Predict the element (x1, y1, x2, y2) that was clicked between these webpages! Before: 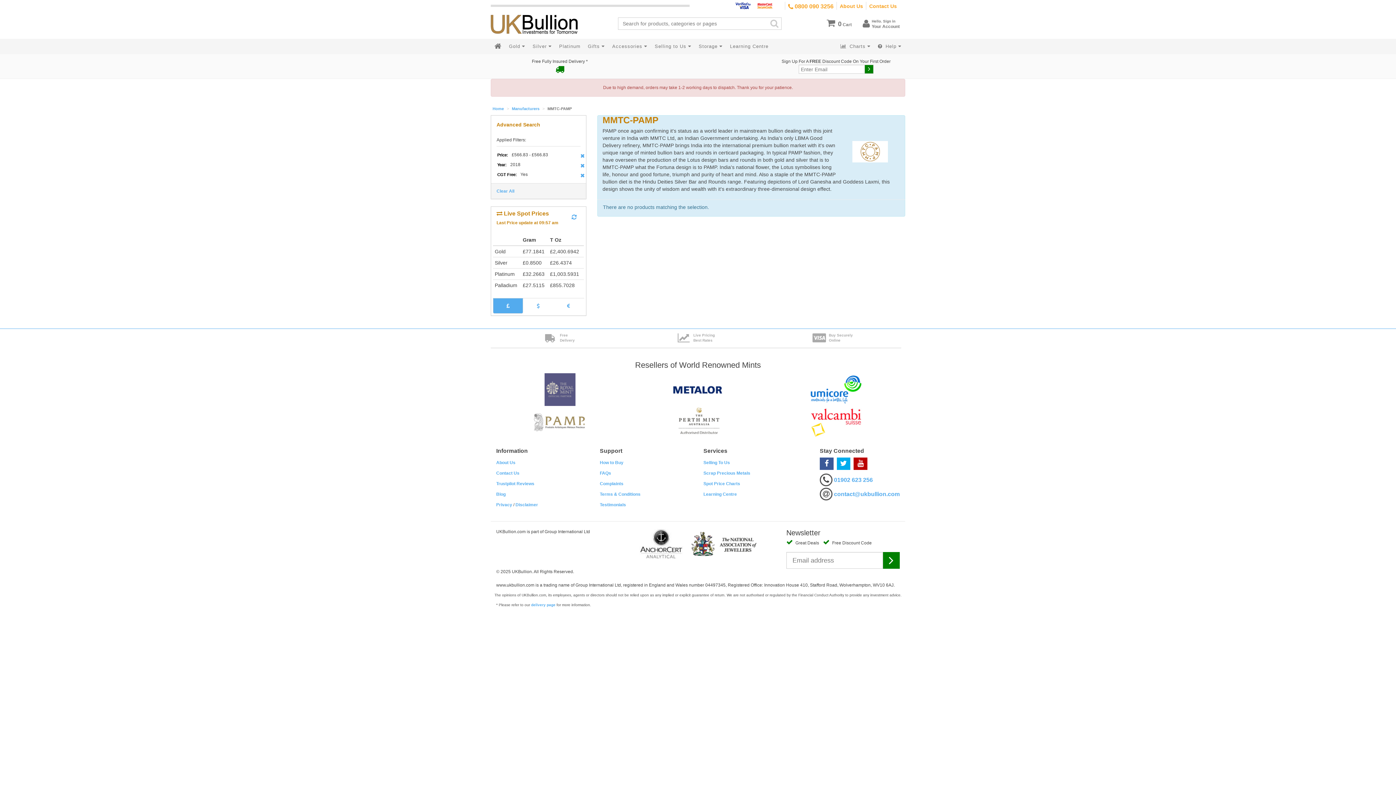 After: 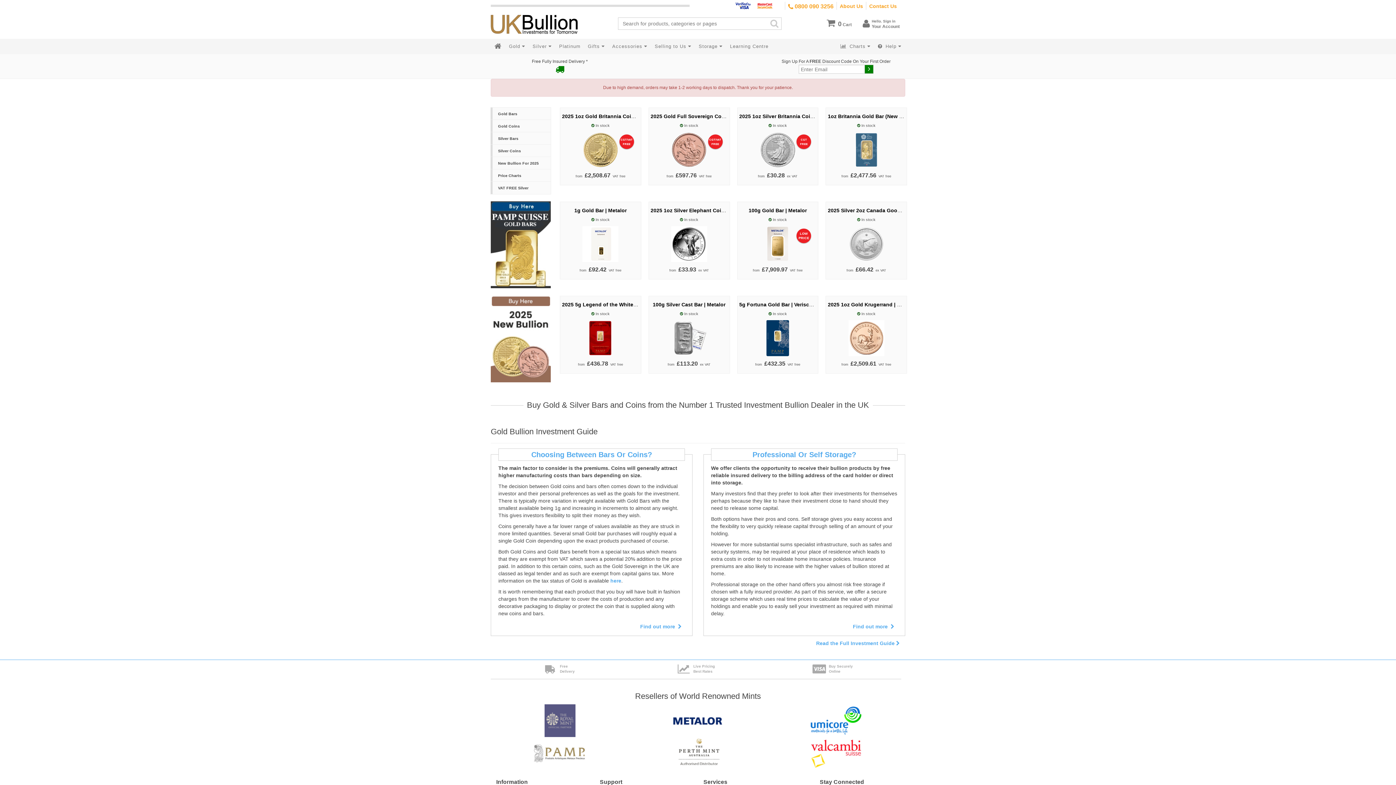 Action: bbox: (492, 106, 504, 110) label: Home